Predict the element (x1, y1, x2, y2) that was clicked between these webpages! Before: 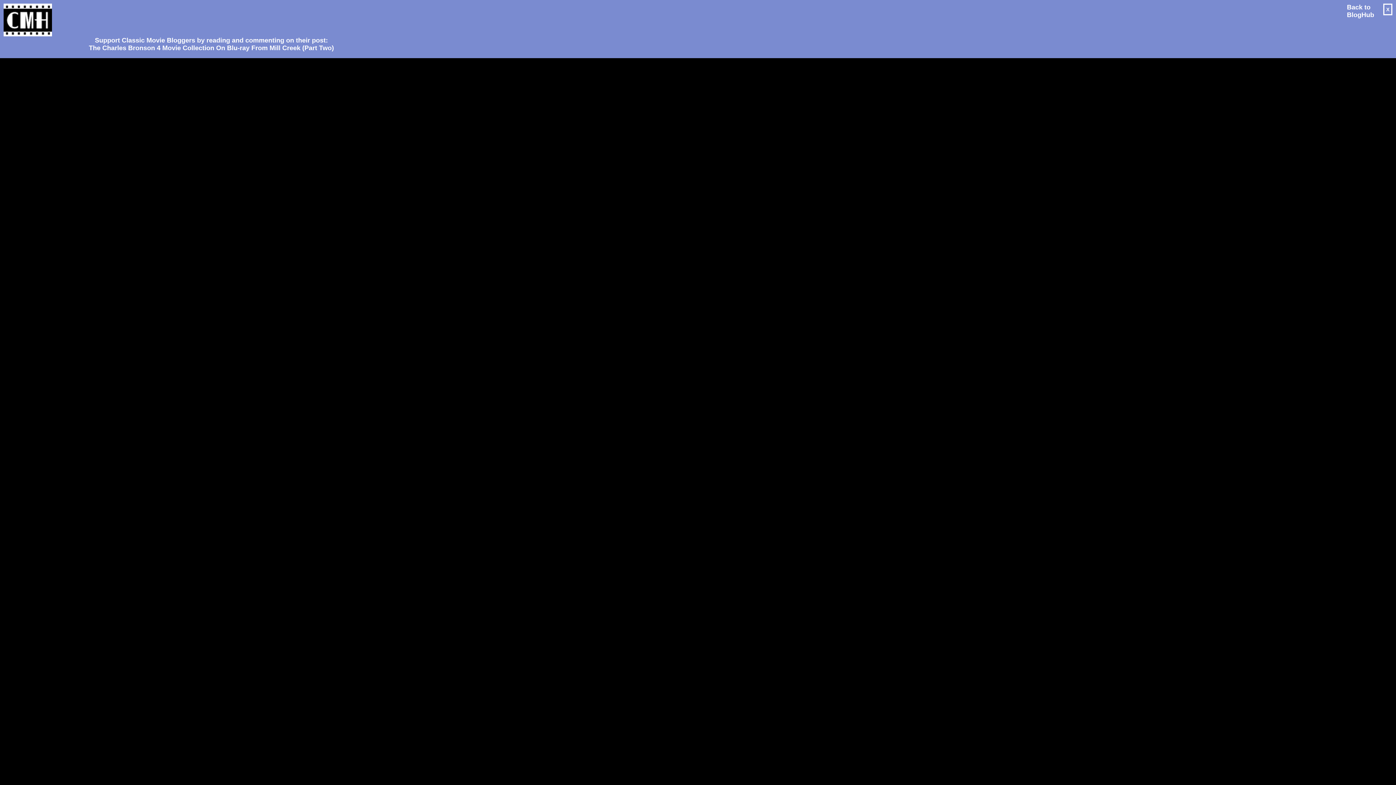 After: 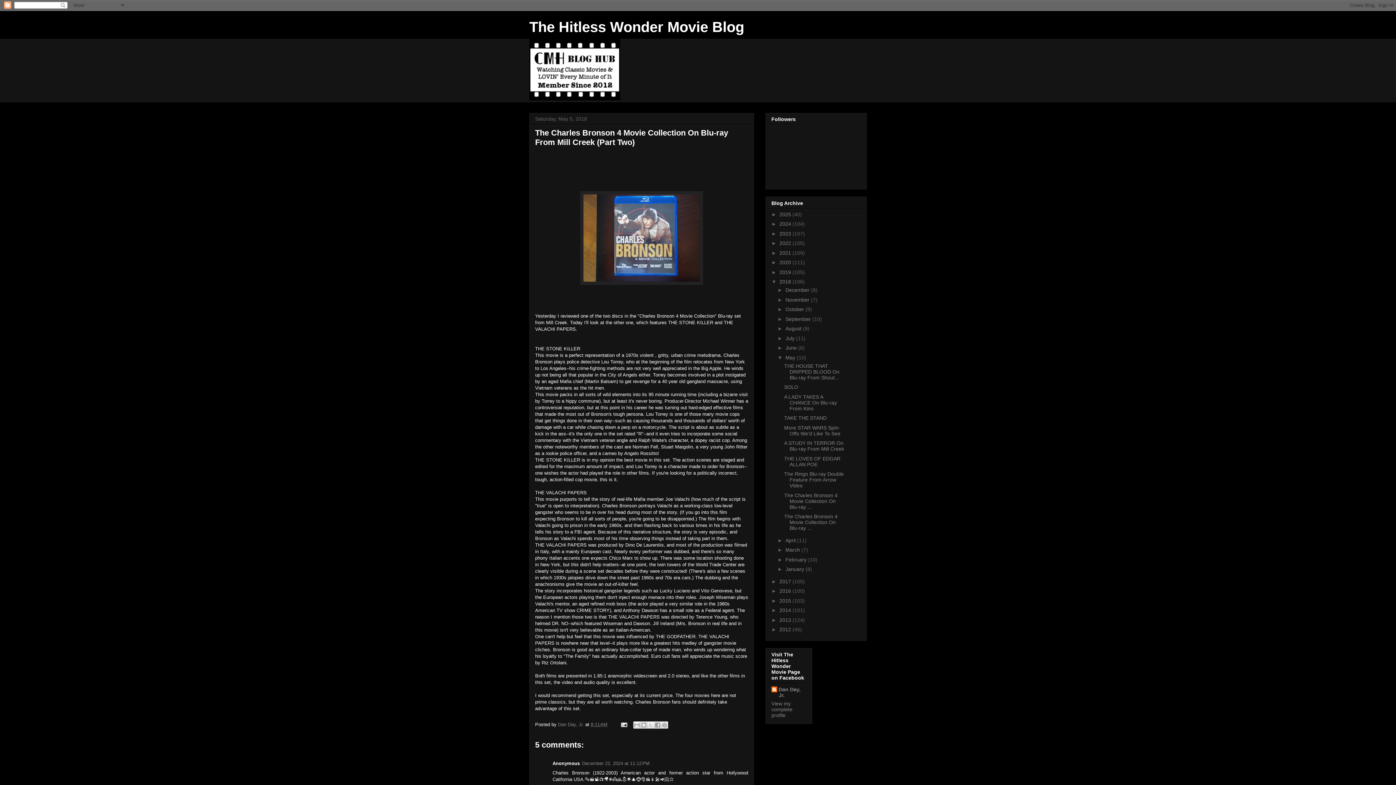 Action: bbox: (1378, 3, 1392, 15) label: X